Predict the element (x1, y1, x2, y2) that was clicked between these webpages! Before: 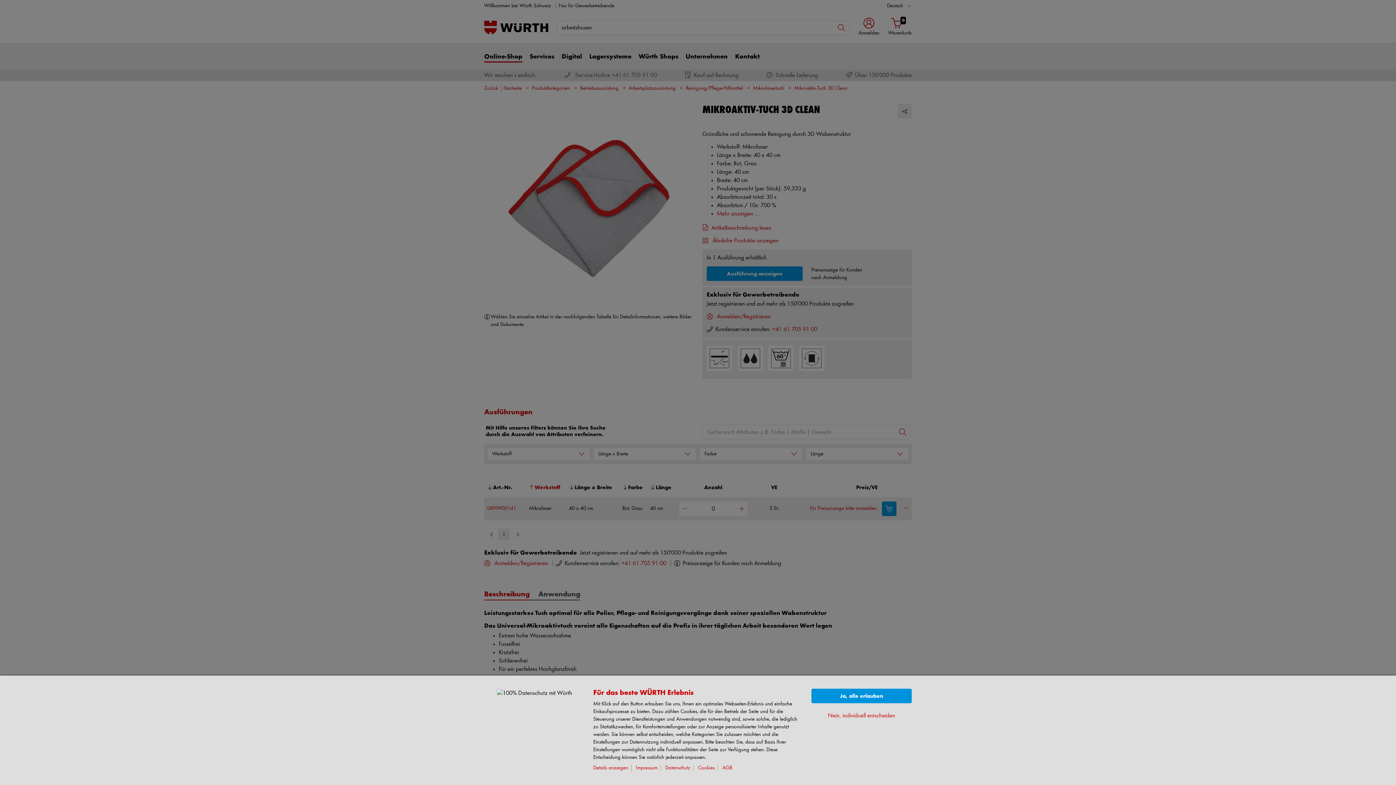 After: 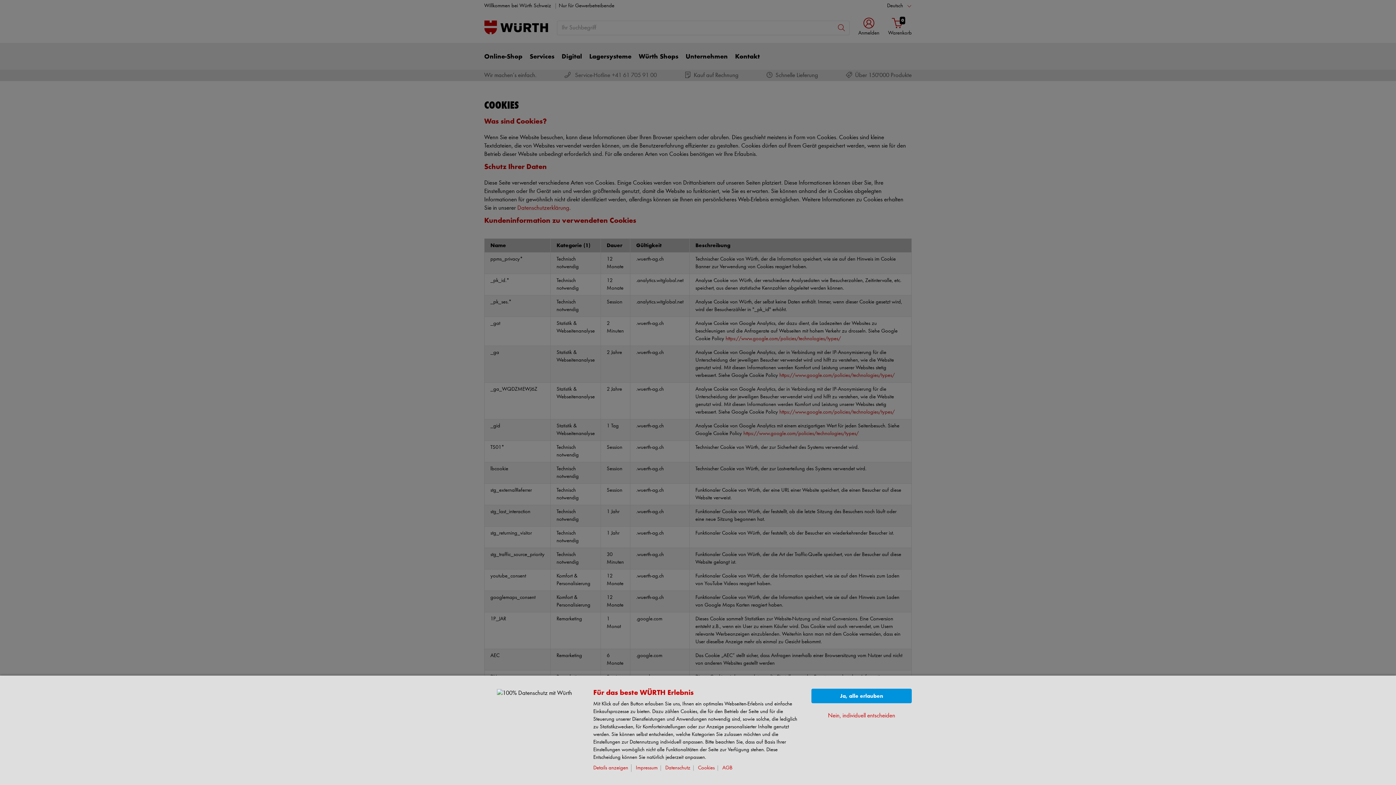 Action: label: Cookies bbox: (698, 765, 718, 771)